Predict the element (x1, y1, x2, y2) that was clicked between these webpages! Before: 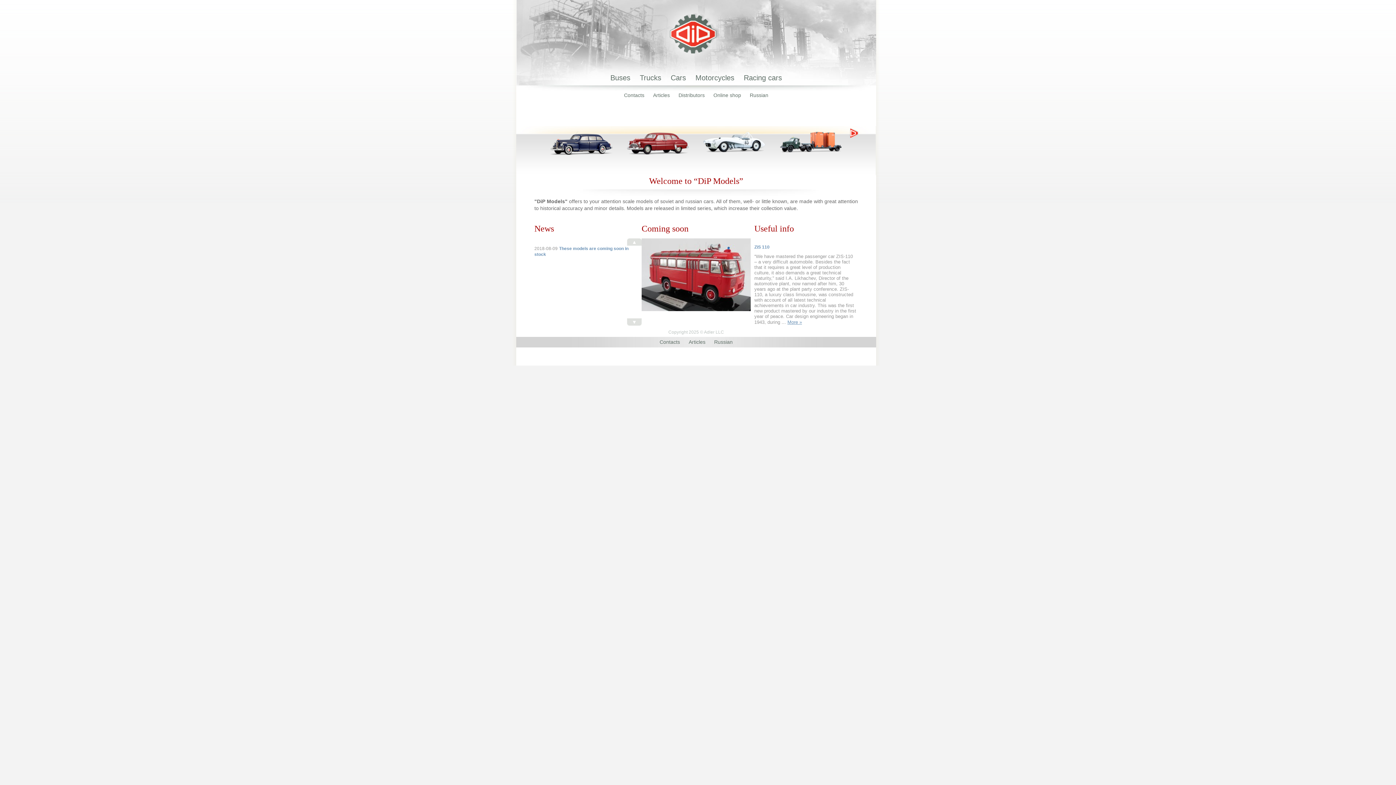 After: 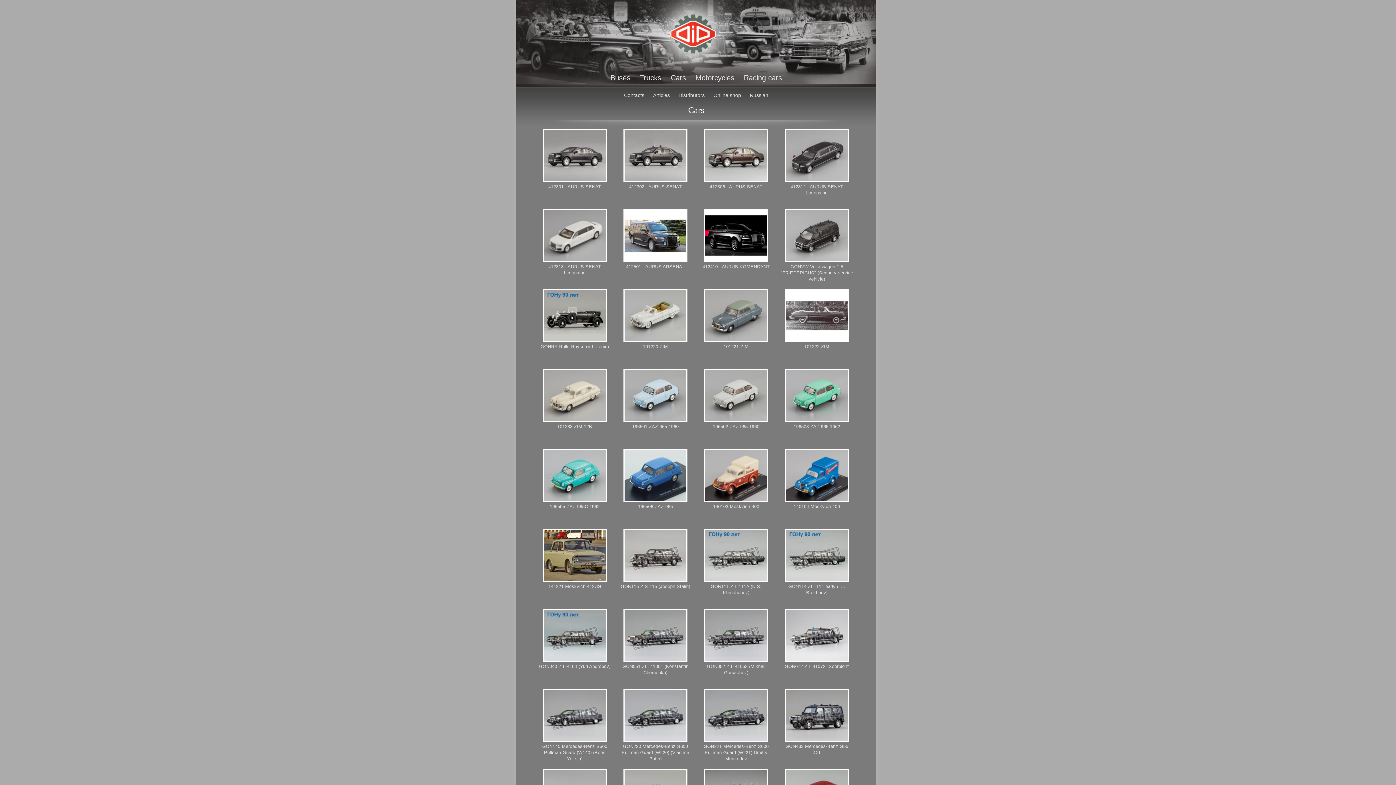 Action: bbox: (667, 73, 689, 81) label: Cars